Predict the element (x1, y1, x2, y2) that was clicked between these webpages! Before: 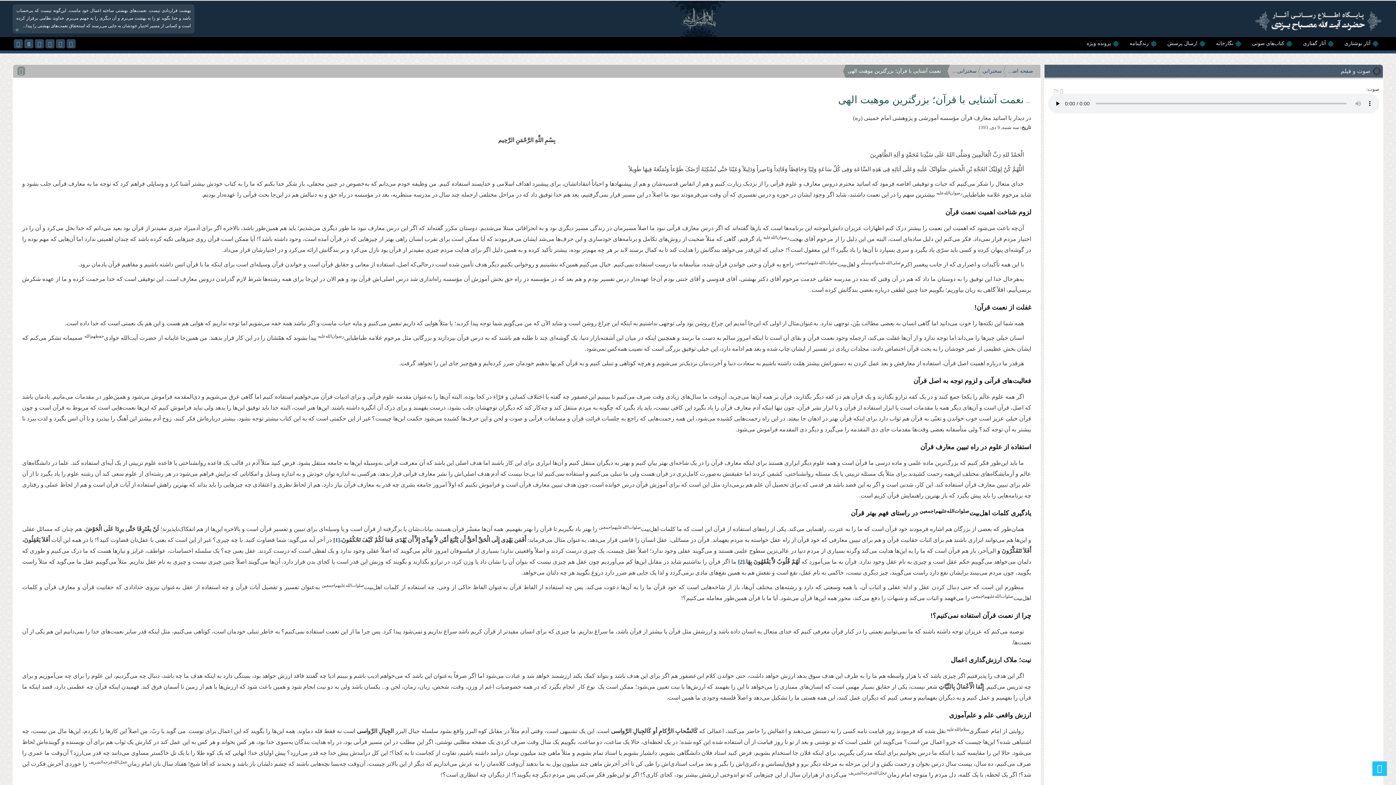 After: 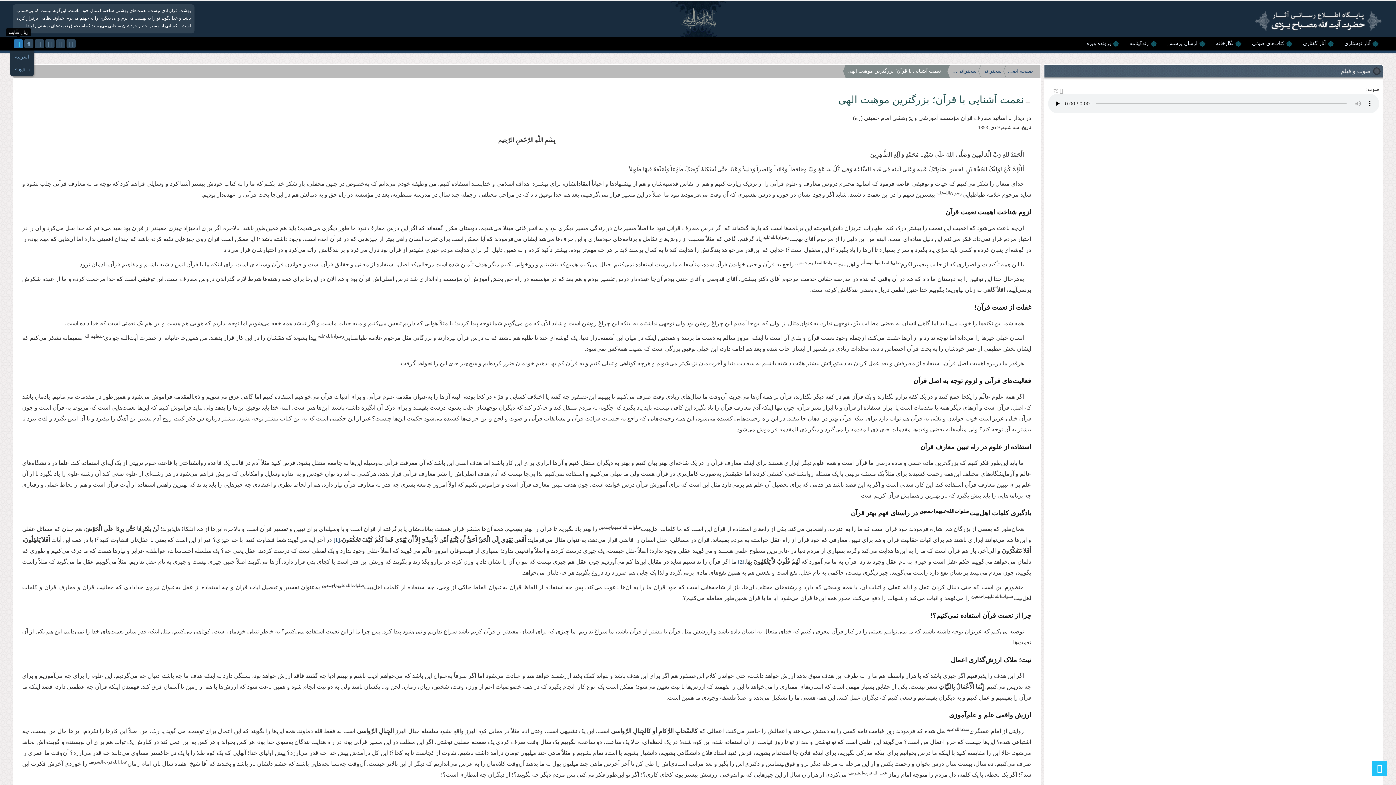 Action: bbox: (13, 39, 22, 48)